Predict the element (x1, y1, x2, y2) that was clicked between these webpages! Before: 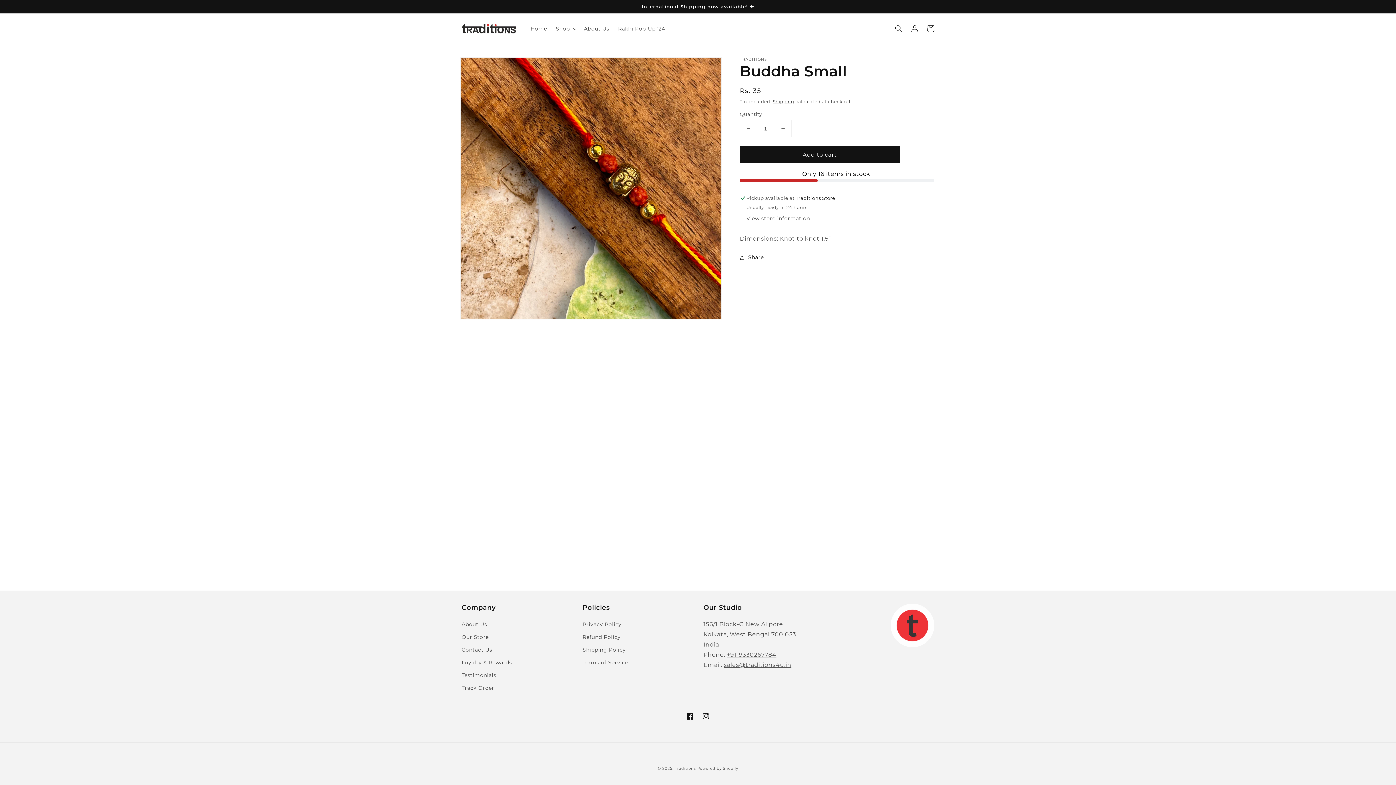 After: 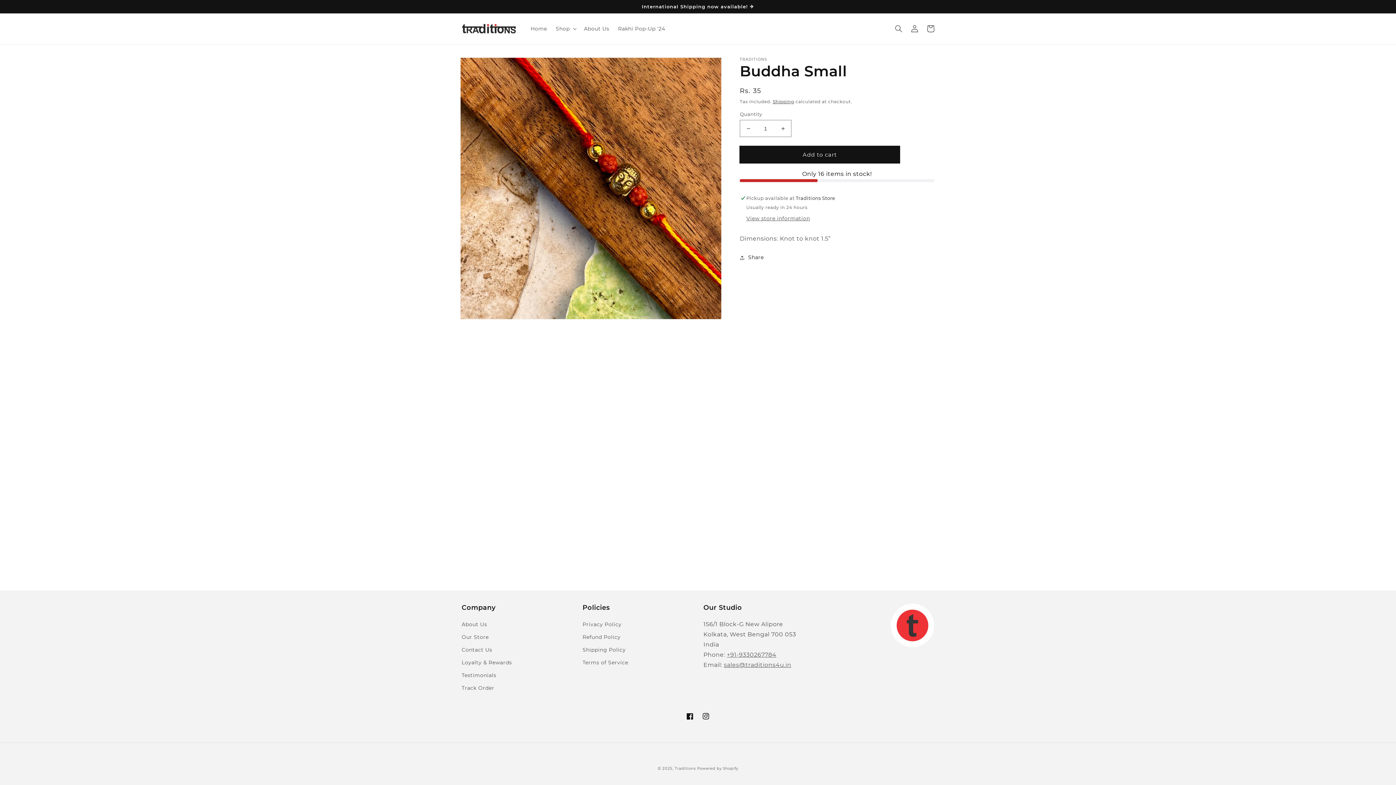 Action: bbox: (740, 146, 900, 163) label: Add to cart